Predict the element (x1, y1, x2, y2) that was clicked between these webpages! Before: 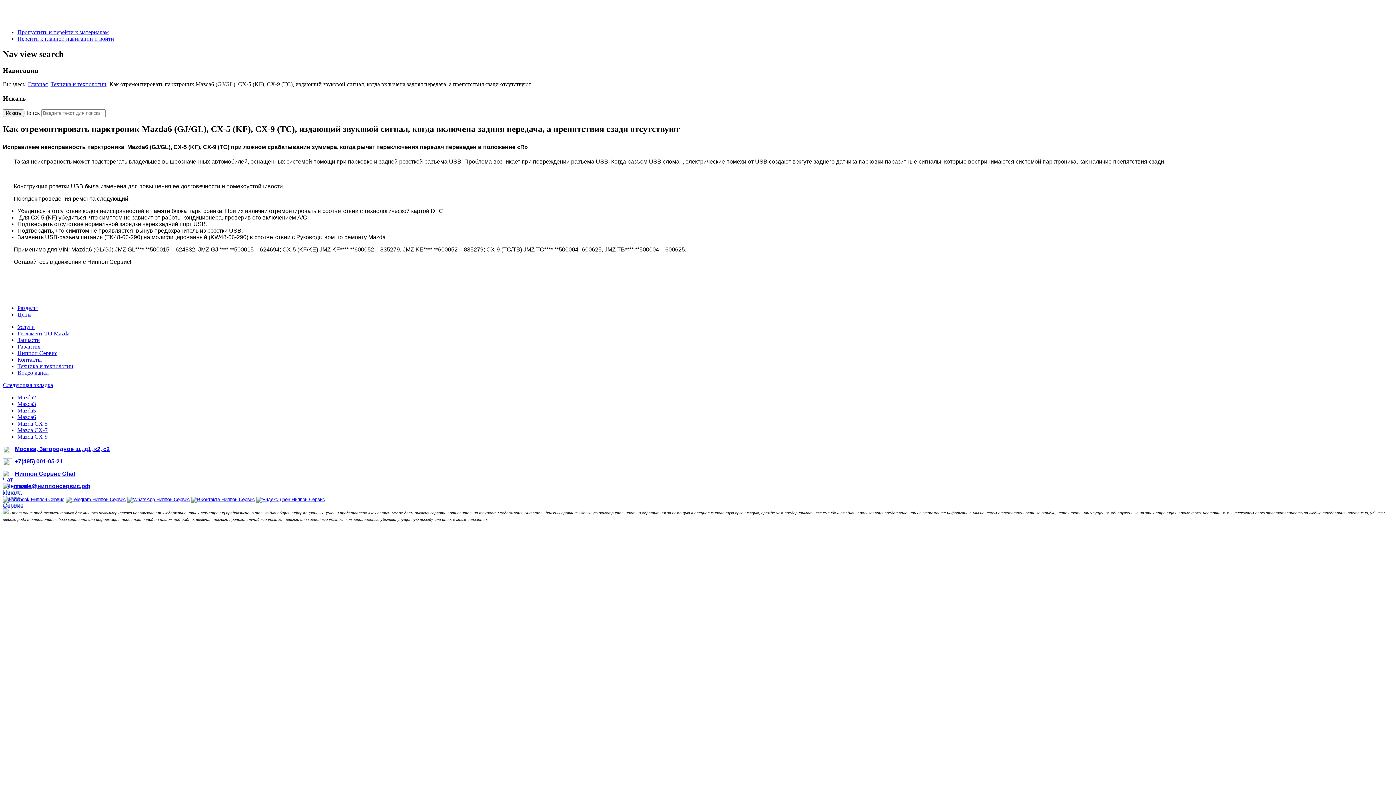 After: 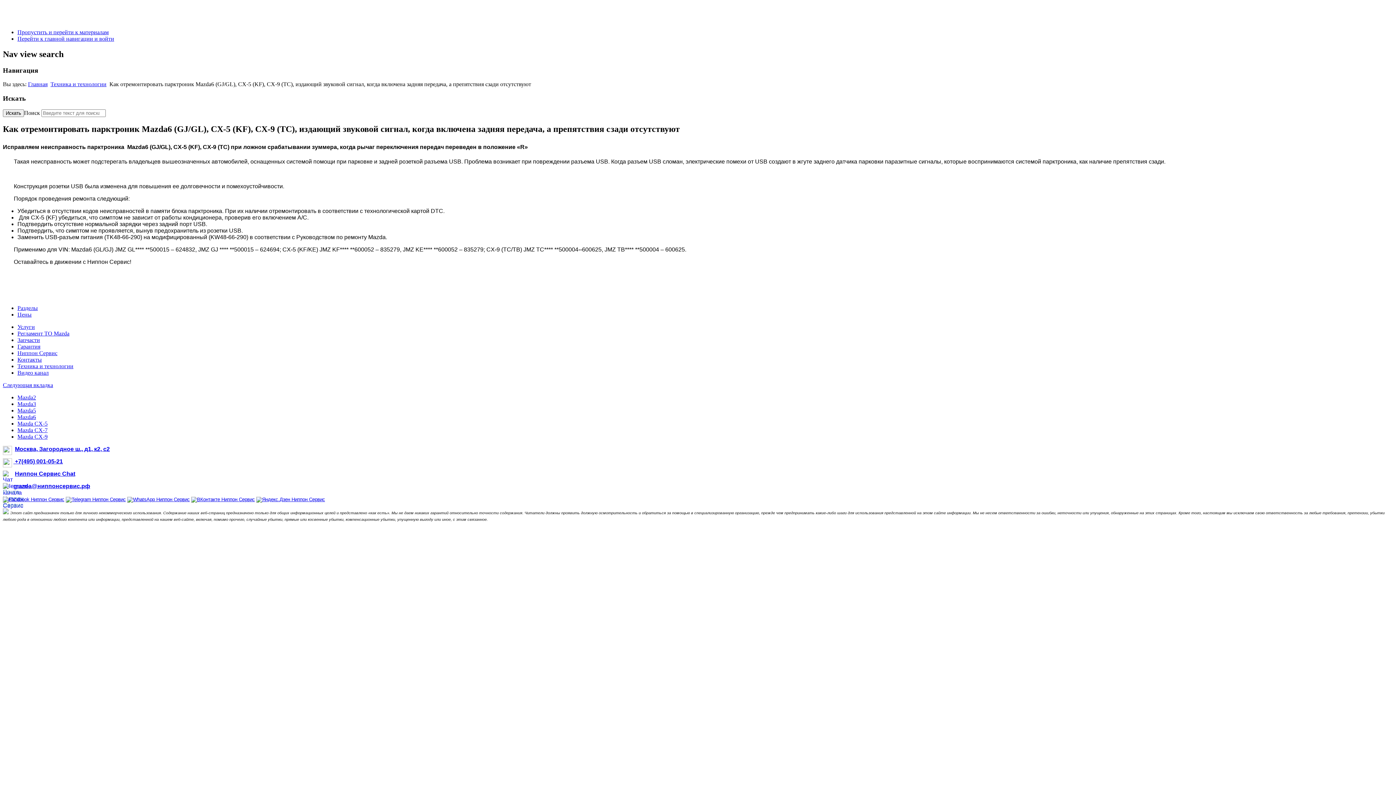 Action: bbox: (14, 446, 109, 452) label: Москва, Загородное ш., д1, к2, с2